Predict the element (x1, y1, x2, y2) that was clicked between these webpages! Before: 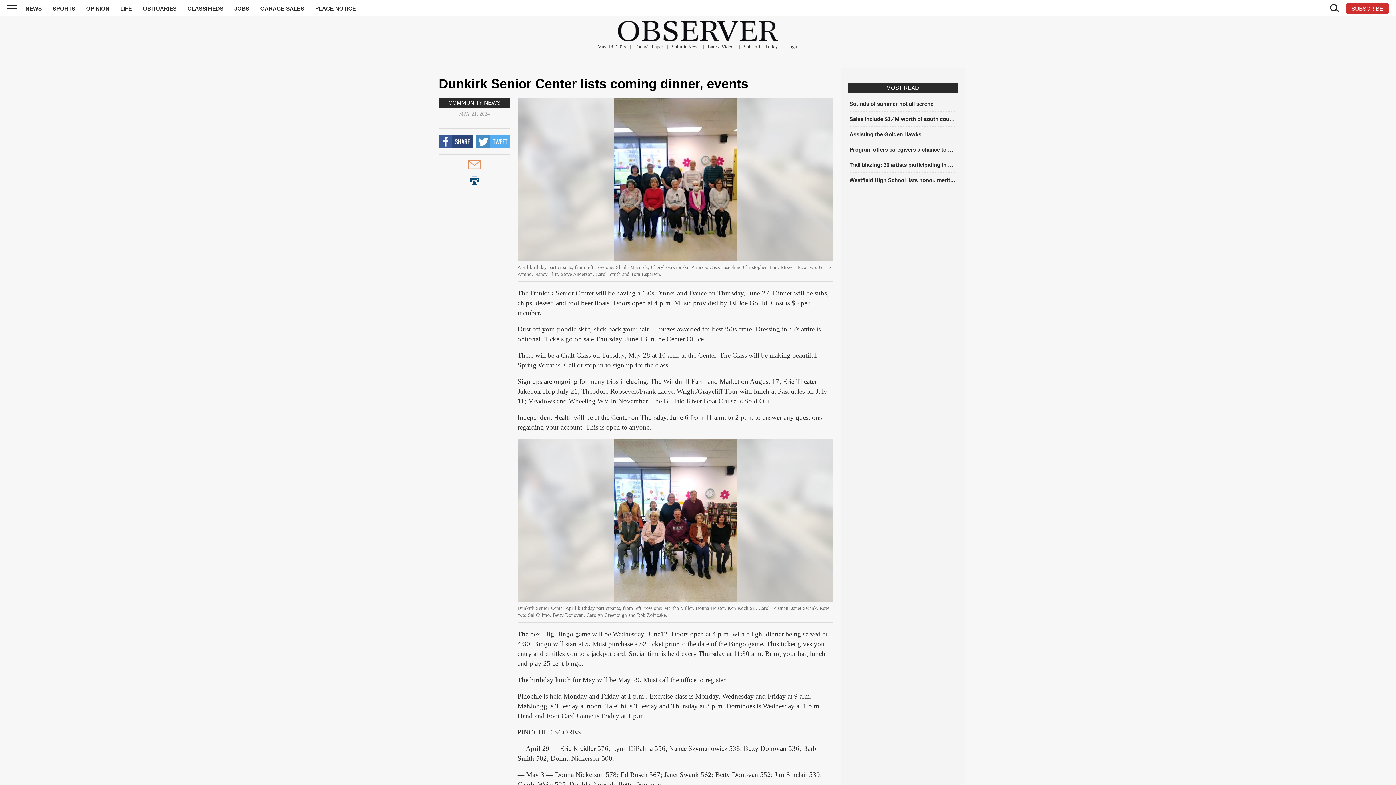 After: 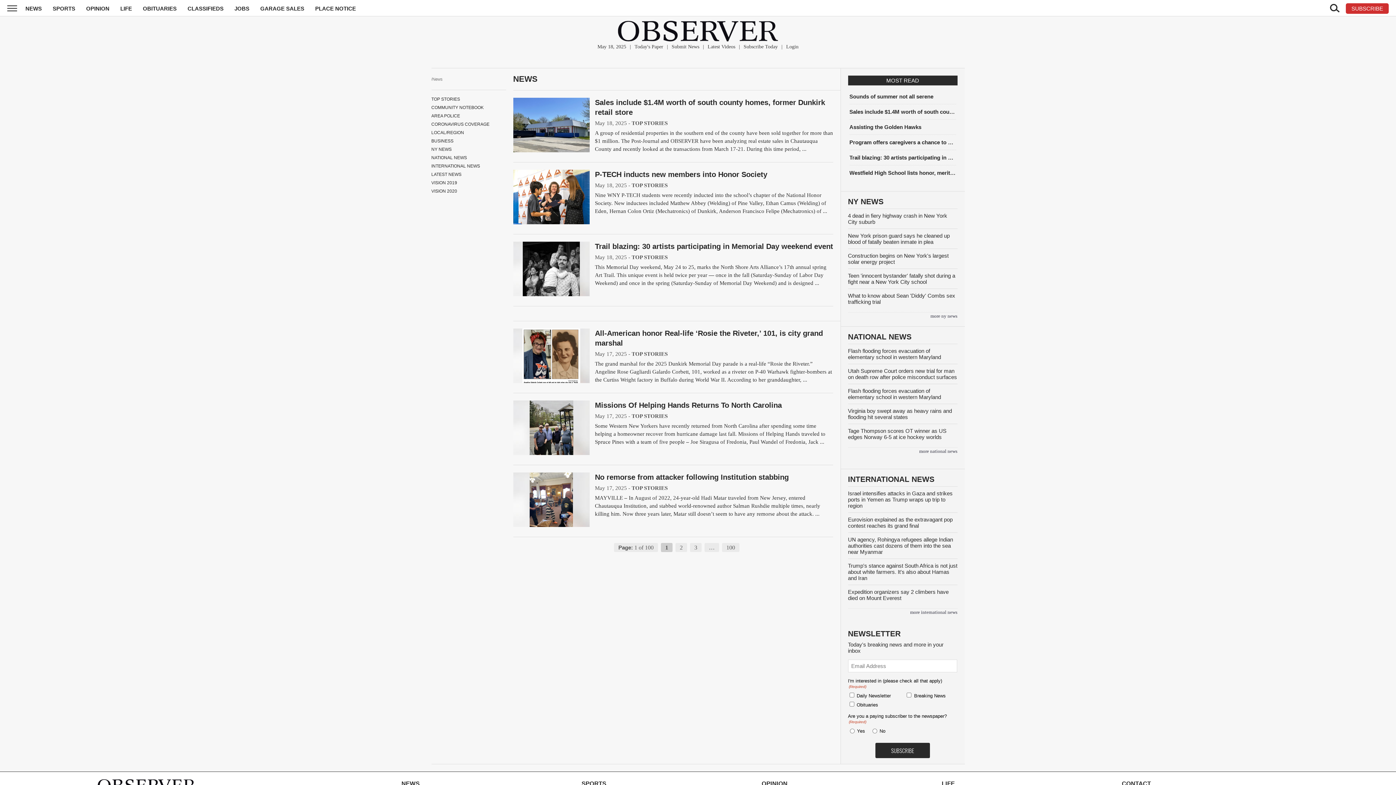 Action: label: NEWS bbox: (25, 5, 41, 11)